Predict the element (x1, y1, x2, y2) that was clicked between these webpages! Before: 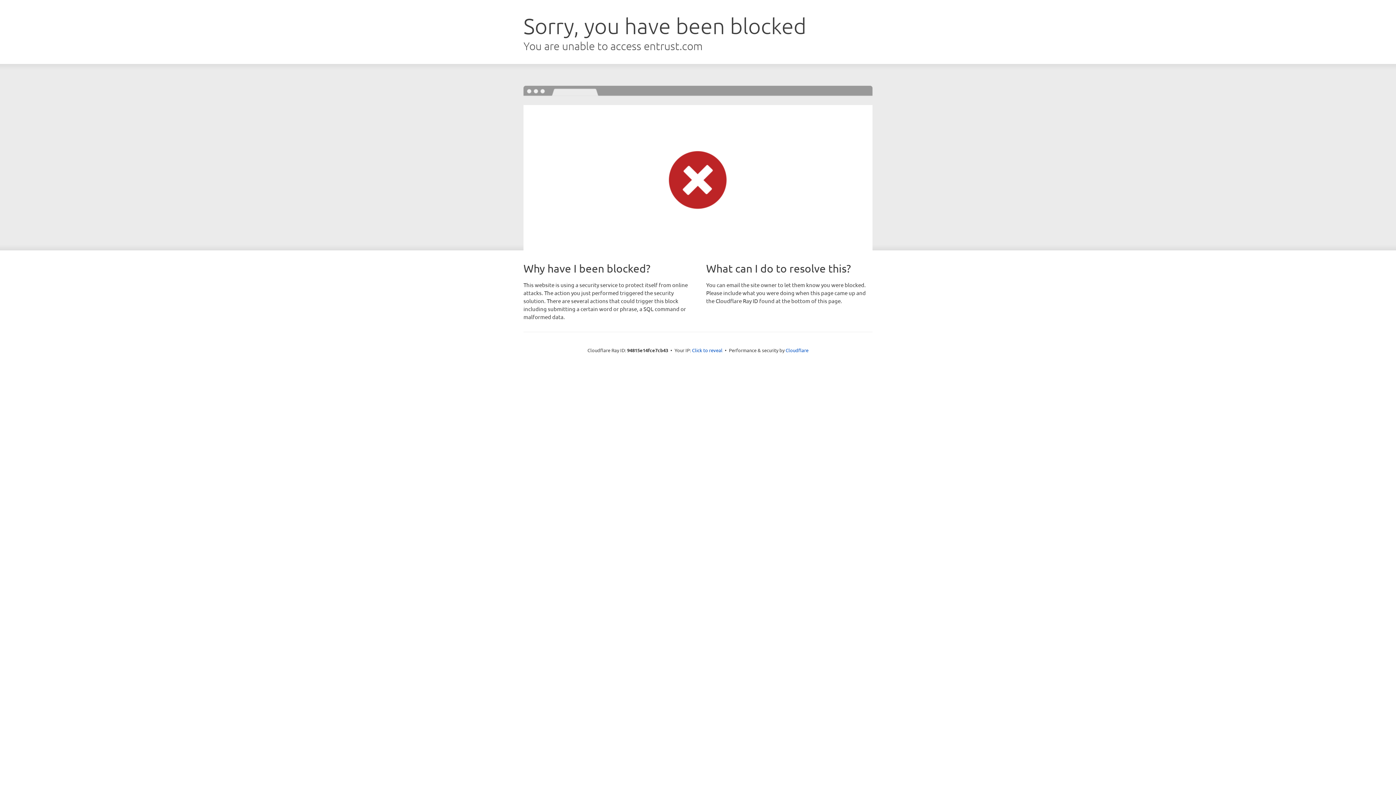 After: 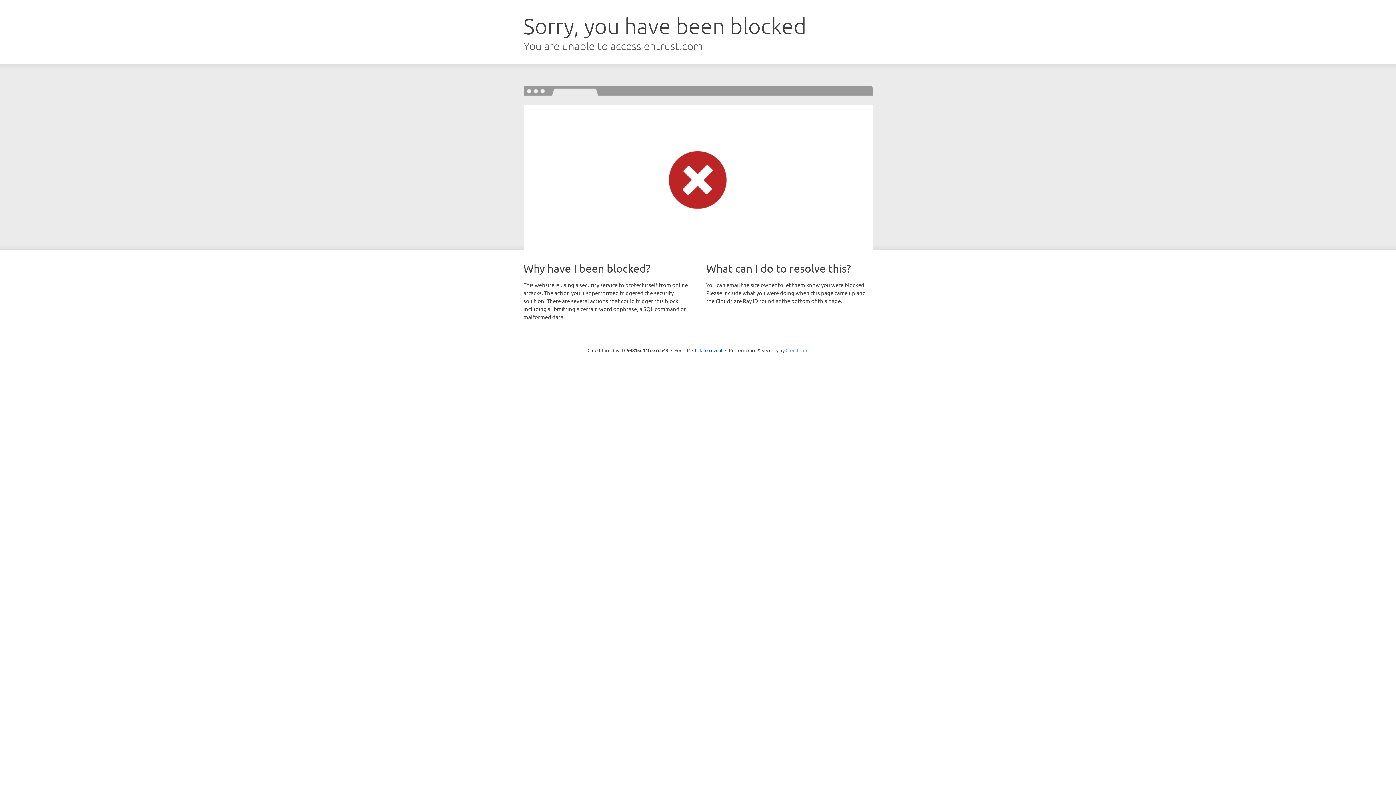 Action: bbox: (785, 347, 808, 353) label: Cloudflare